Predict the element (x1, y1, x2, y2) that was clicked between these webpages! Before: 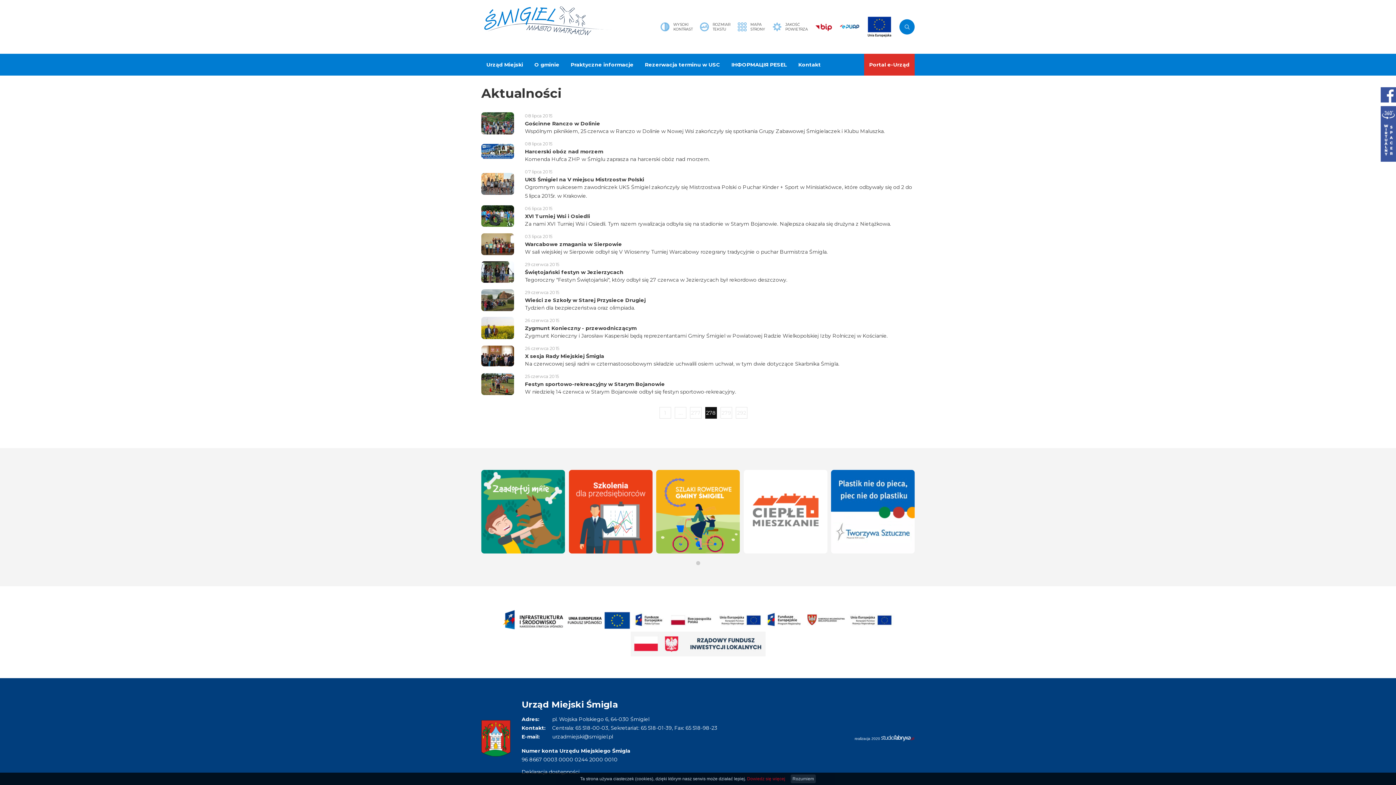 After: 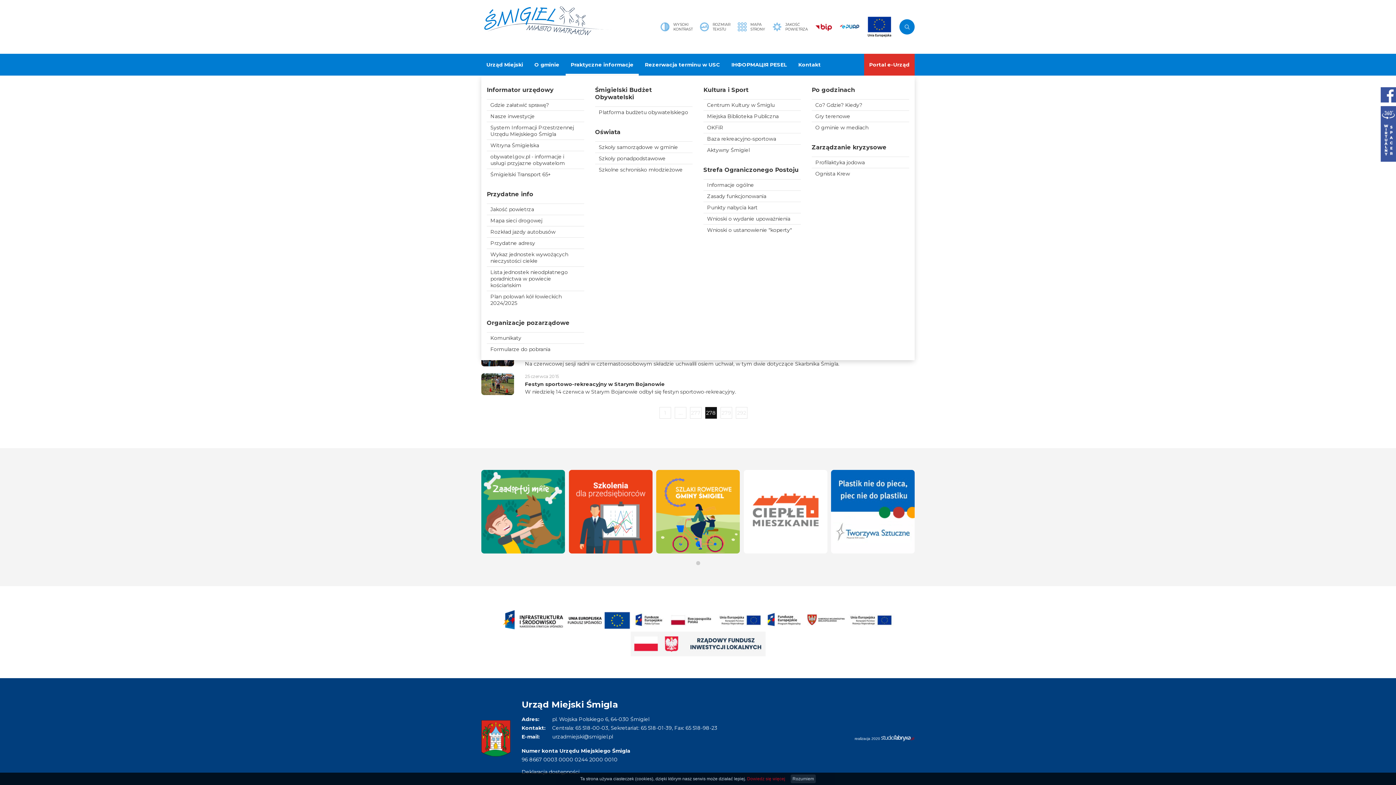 Action: label: Praktyczne informacje bbox: (565, 53, 638, 75)